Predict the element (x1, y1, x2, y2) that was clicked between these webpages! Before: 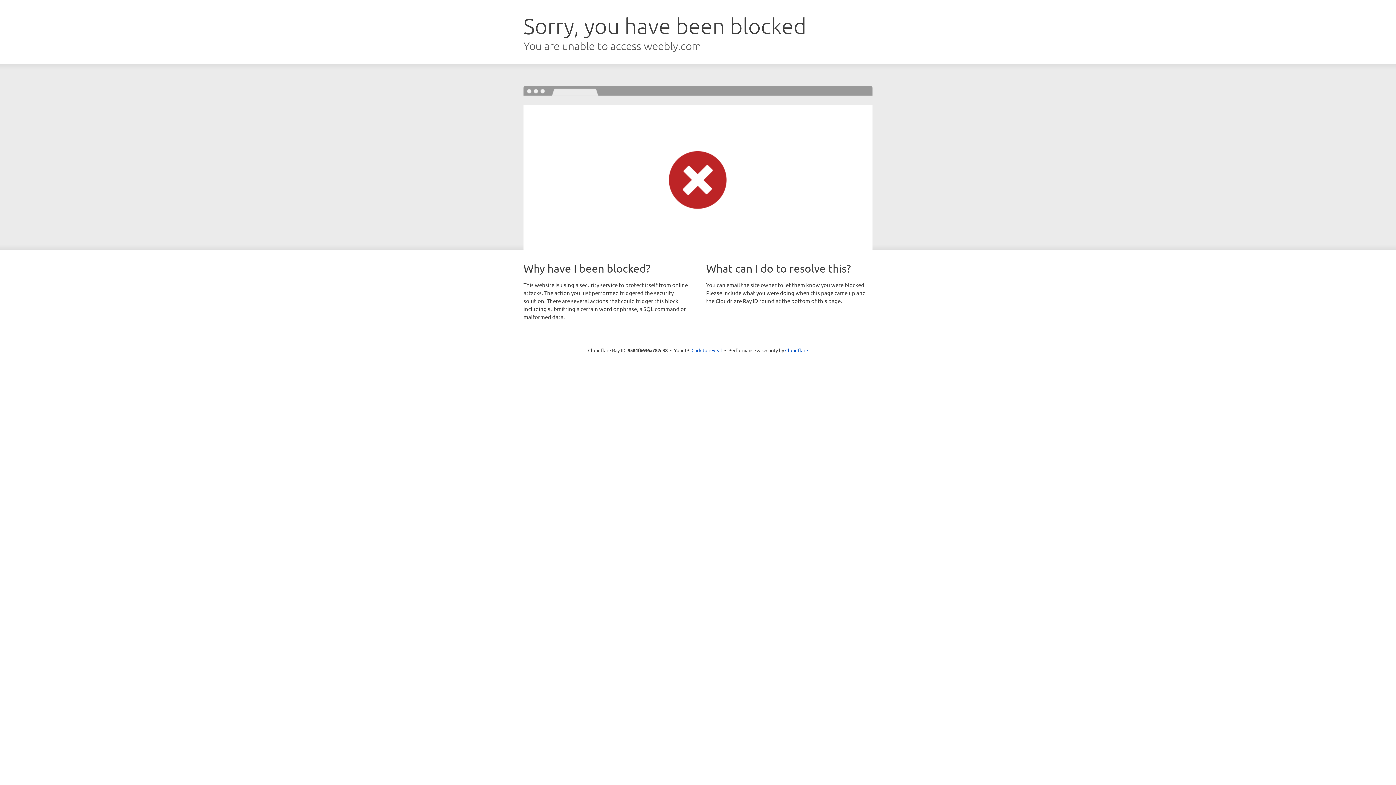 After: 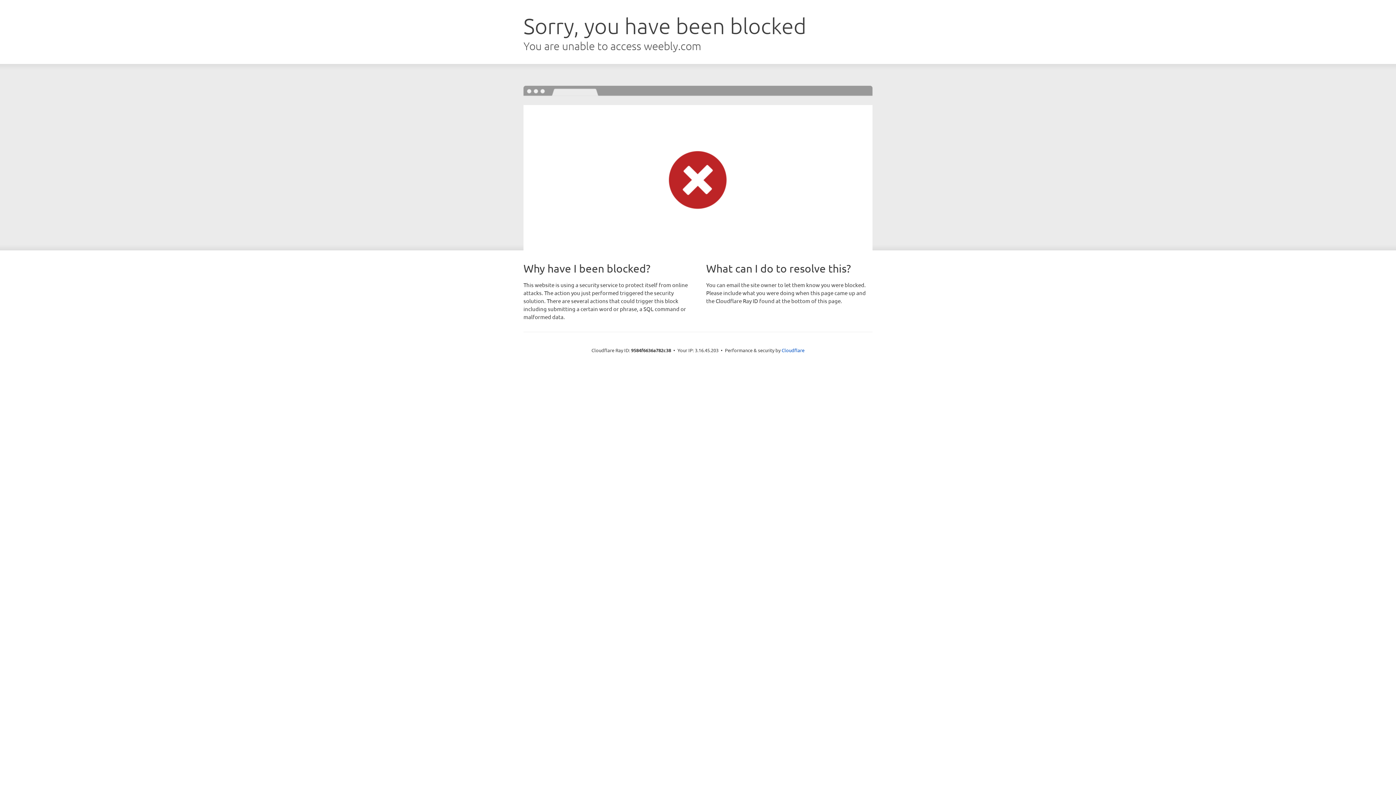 Action: bbox: (691, 346, 722, 353) label: Click to reveal